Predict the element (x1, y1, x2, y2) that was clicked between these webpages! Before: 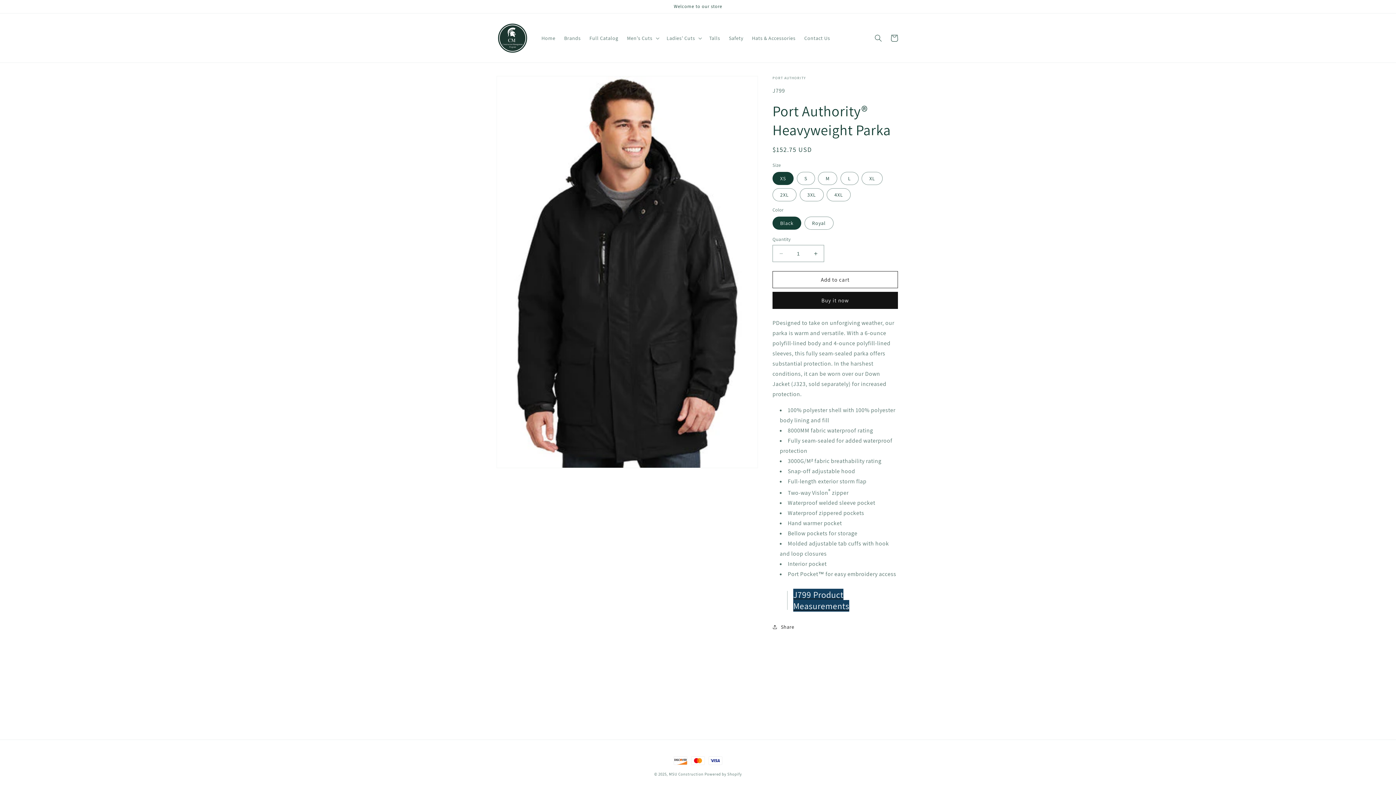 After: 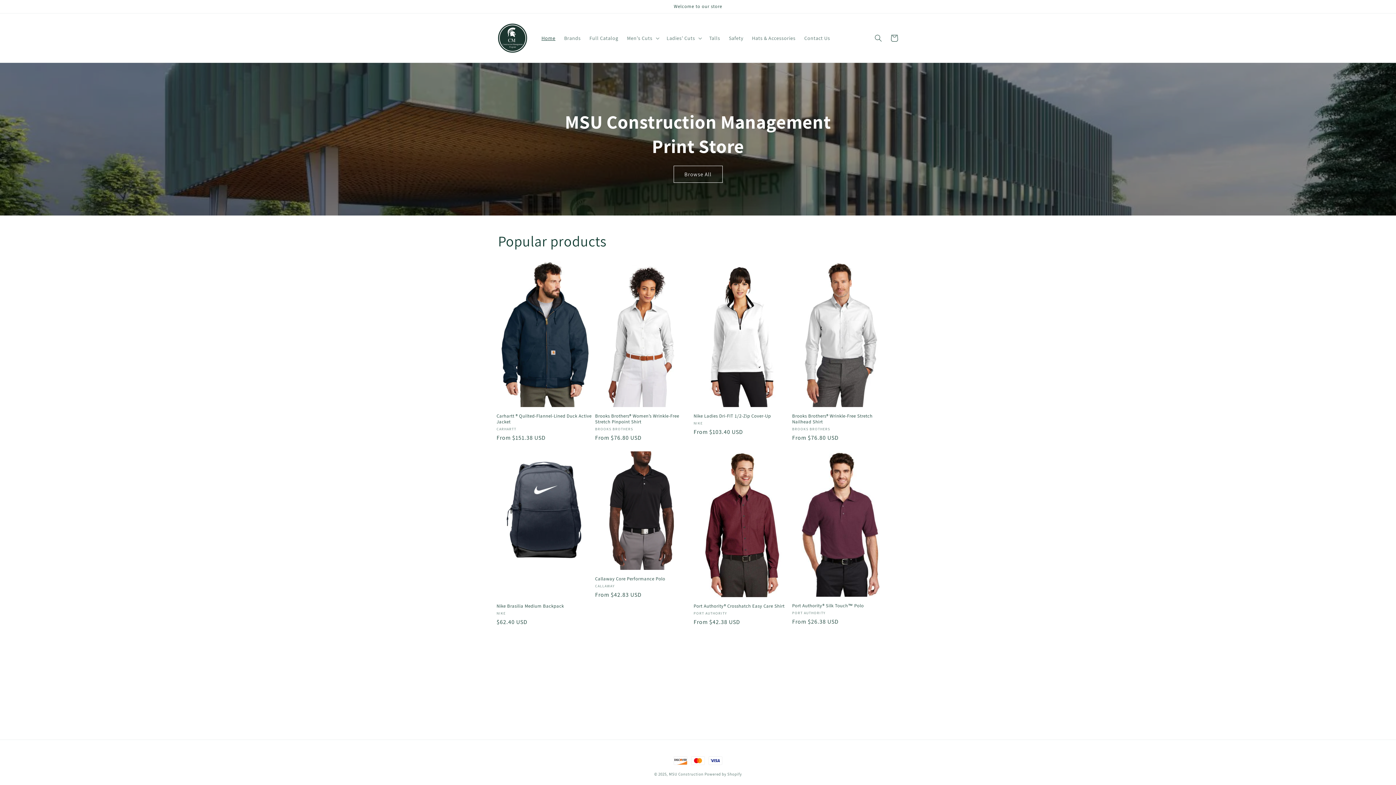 Action: bbox: (495, 20, 530, 55)